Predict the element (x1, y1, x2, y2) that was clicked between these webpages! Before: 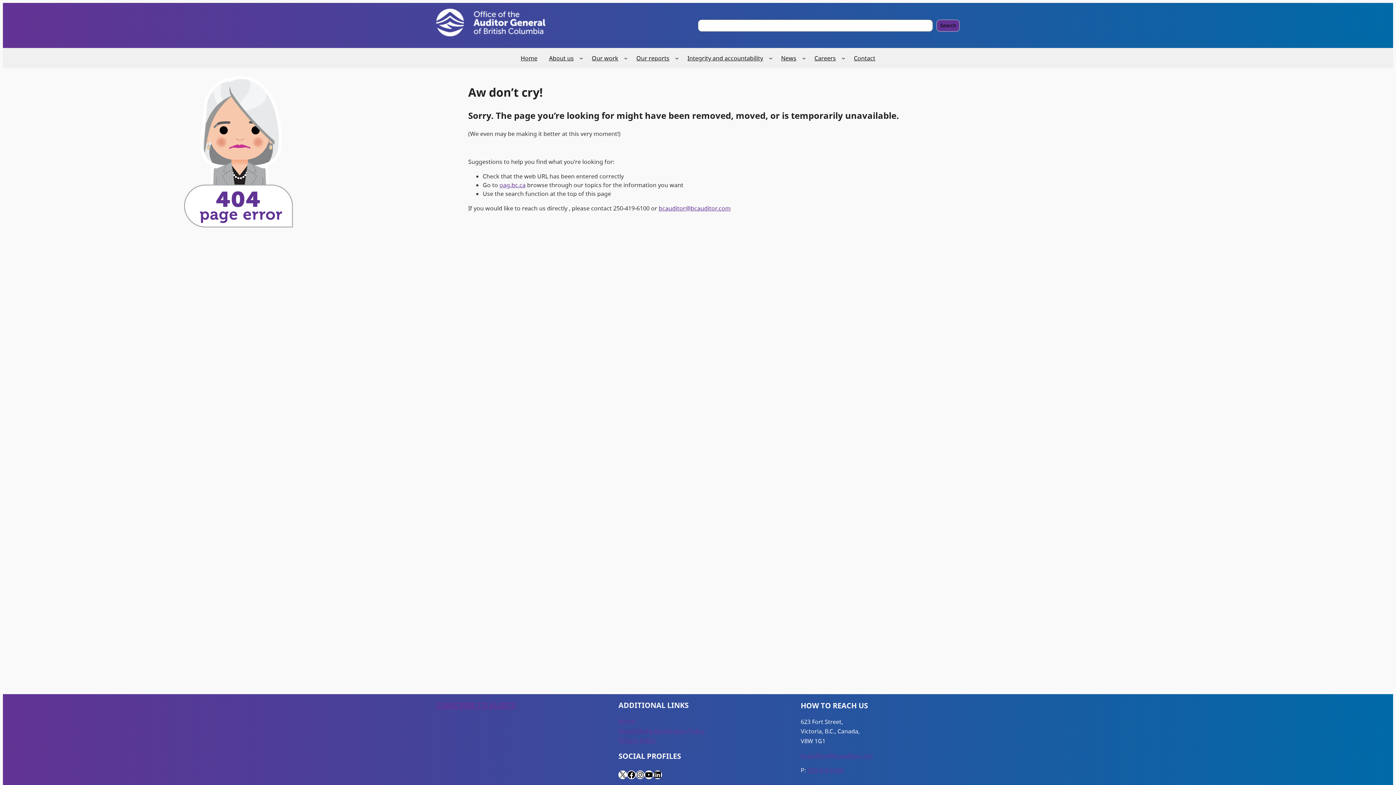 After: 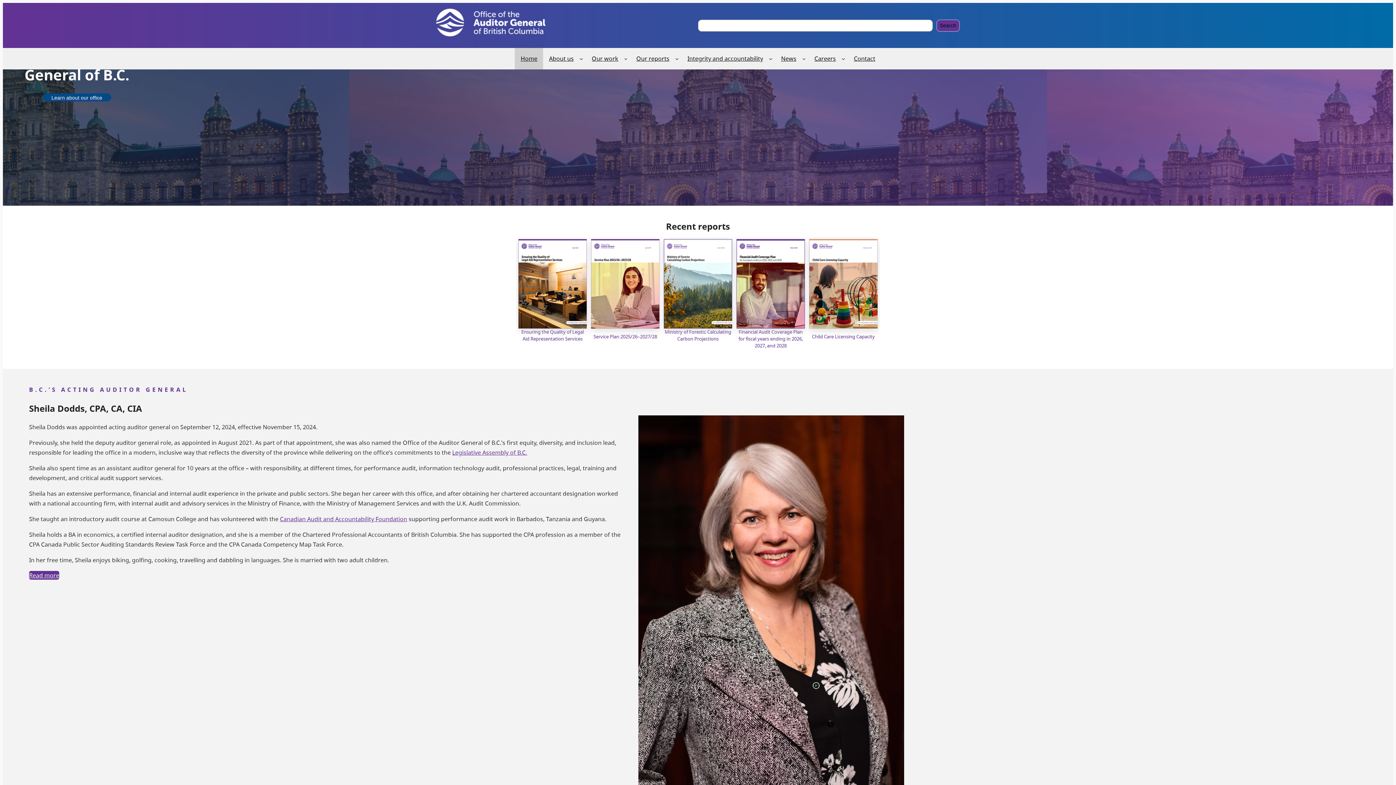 Action: bbox: (618, 717, 635, 725) label: Home